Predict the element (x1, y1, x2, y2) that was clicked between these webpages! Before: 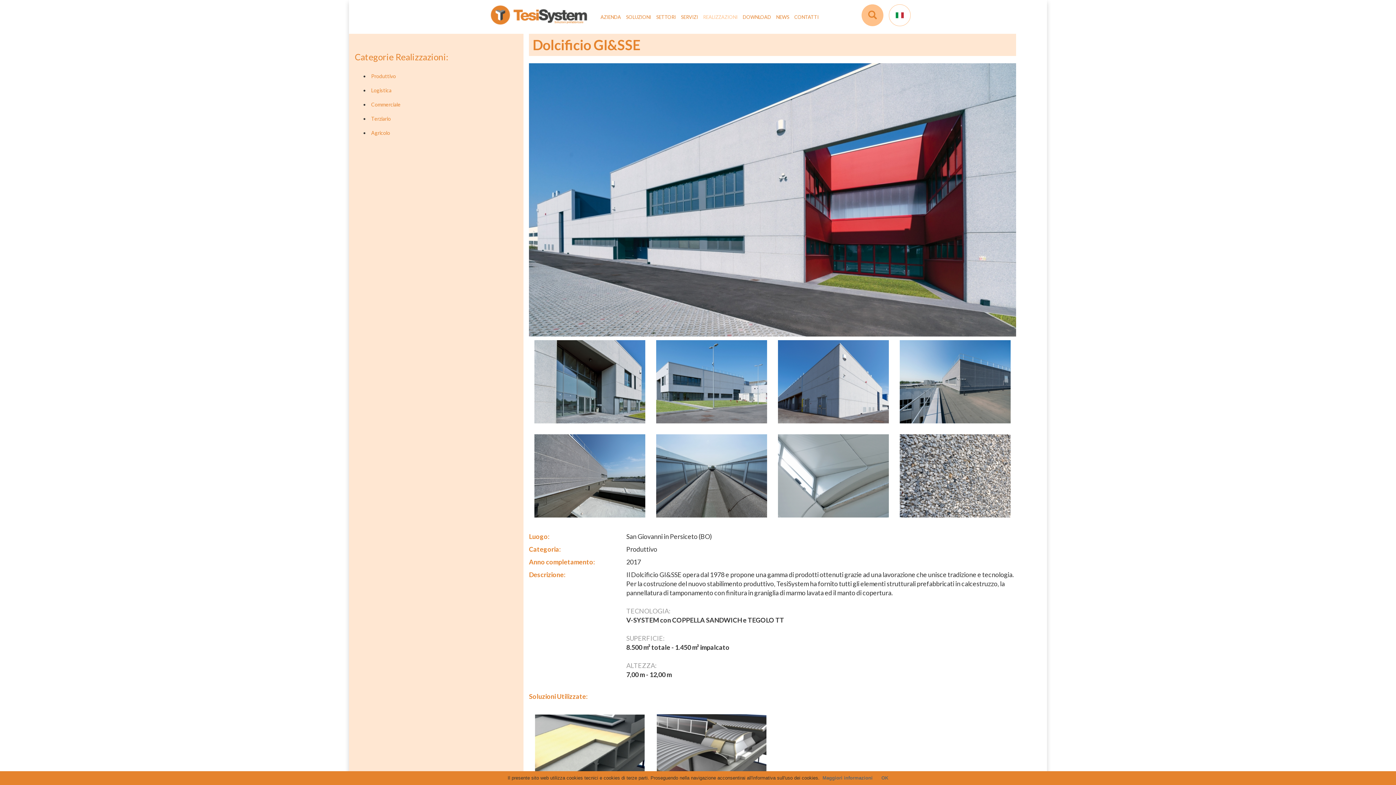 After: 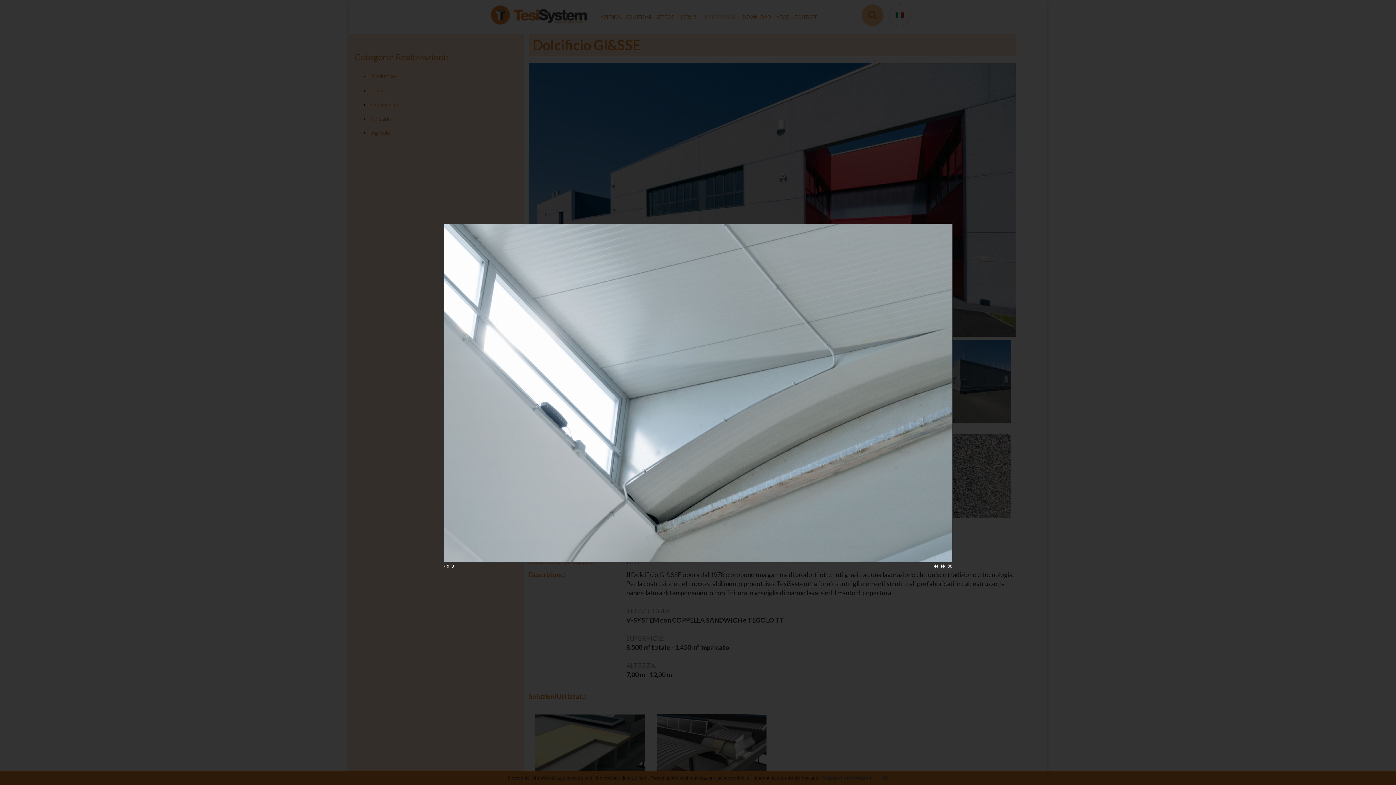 Action: bbox: (778, 434, 888, 517)